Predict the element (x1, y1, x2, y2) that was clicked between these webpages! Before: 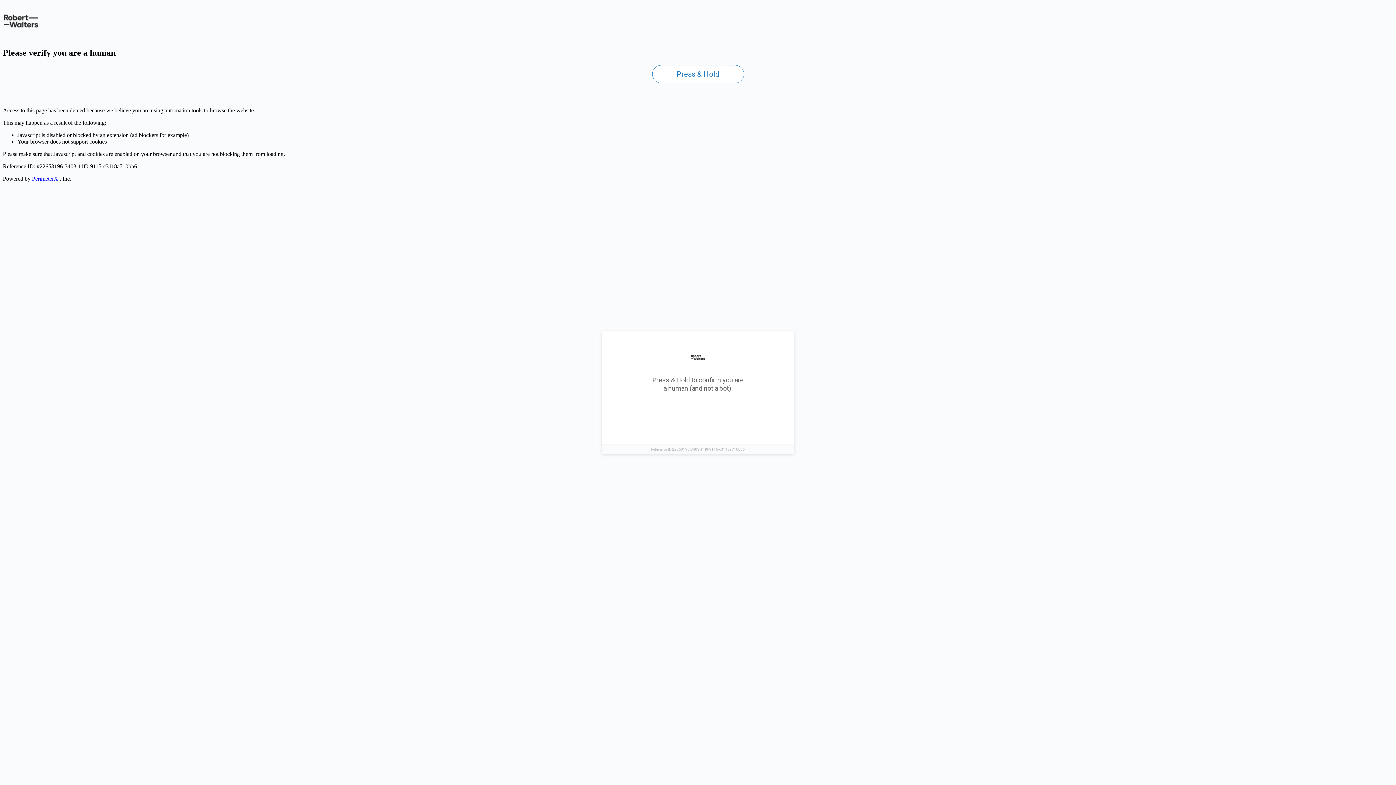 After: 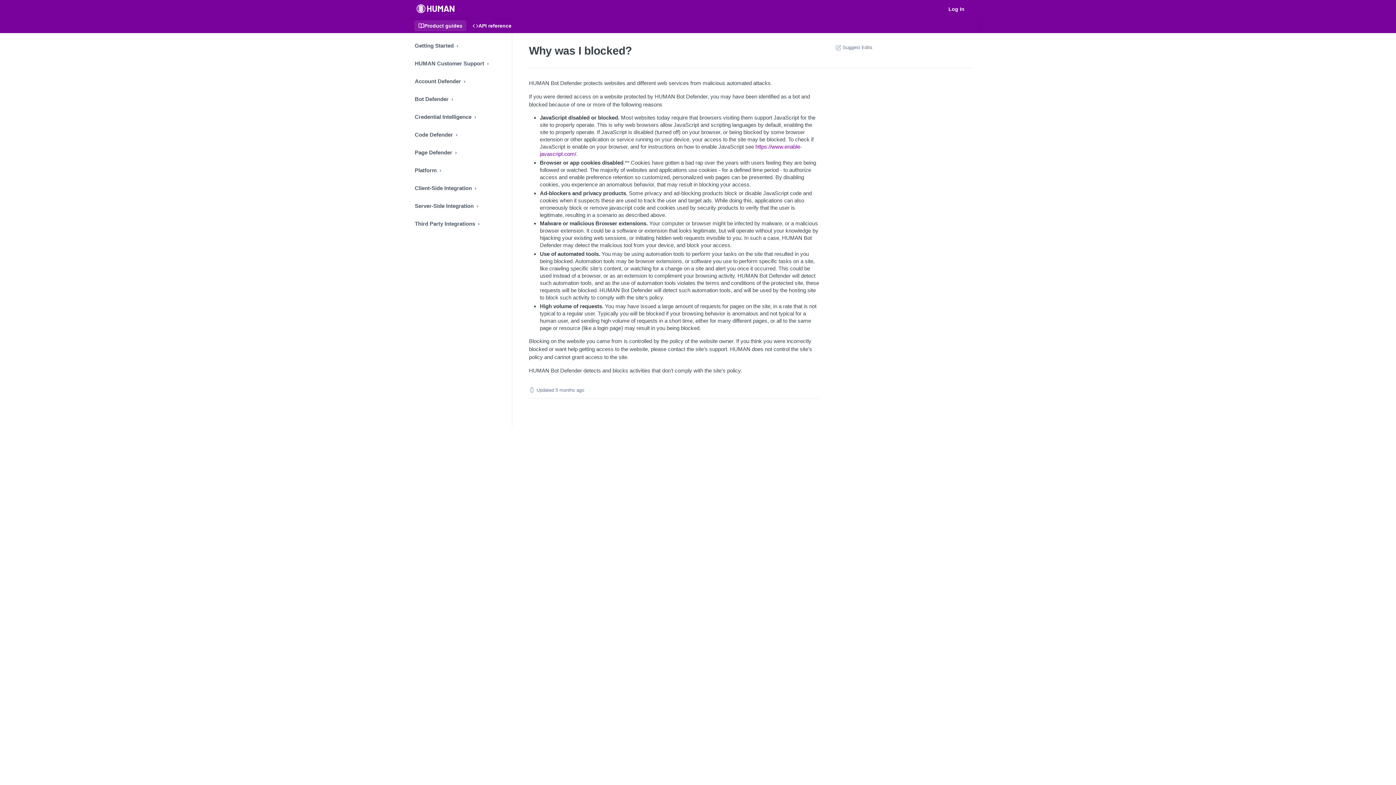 Action: label: PerimeterX bbox: (32, 175, 58, 181)